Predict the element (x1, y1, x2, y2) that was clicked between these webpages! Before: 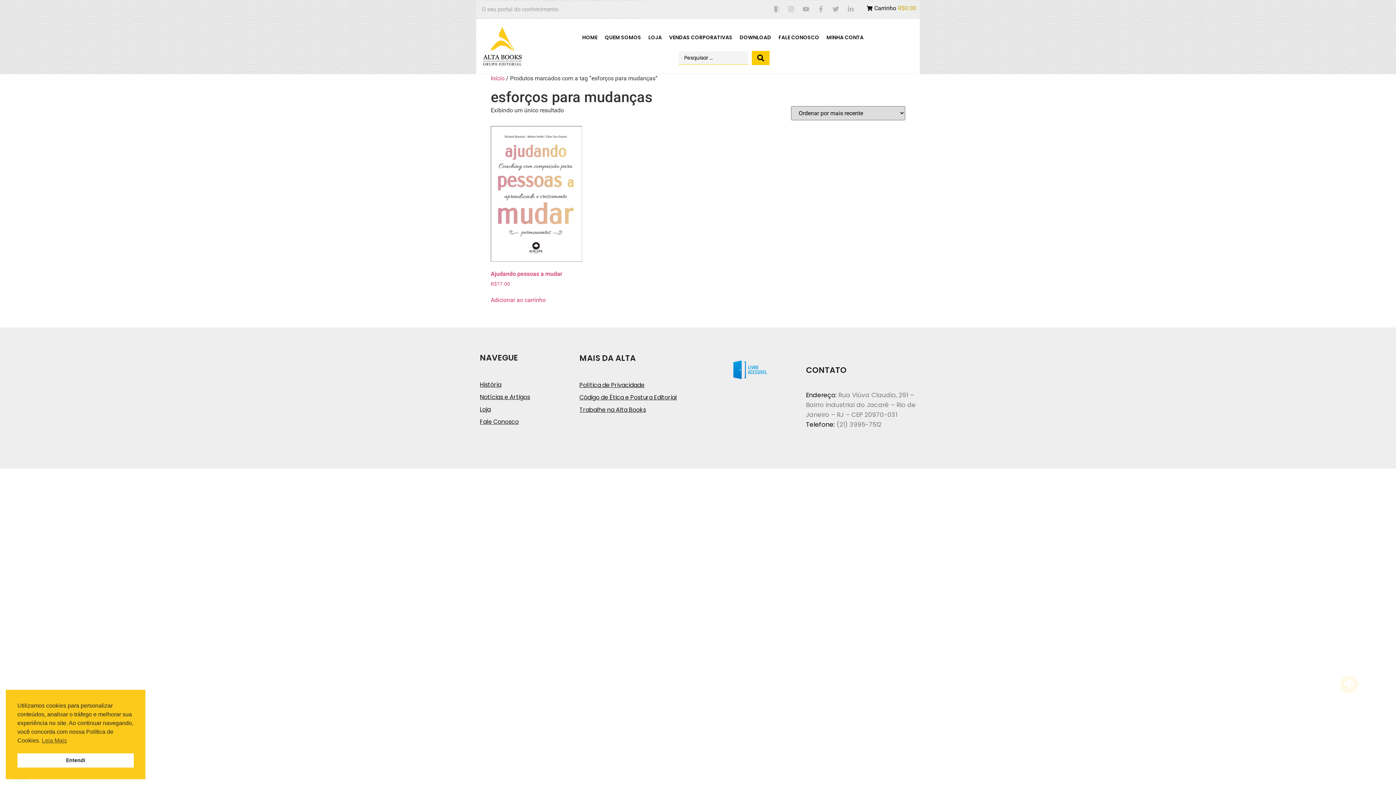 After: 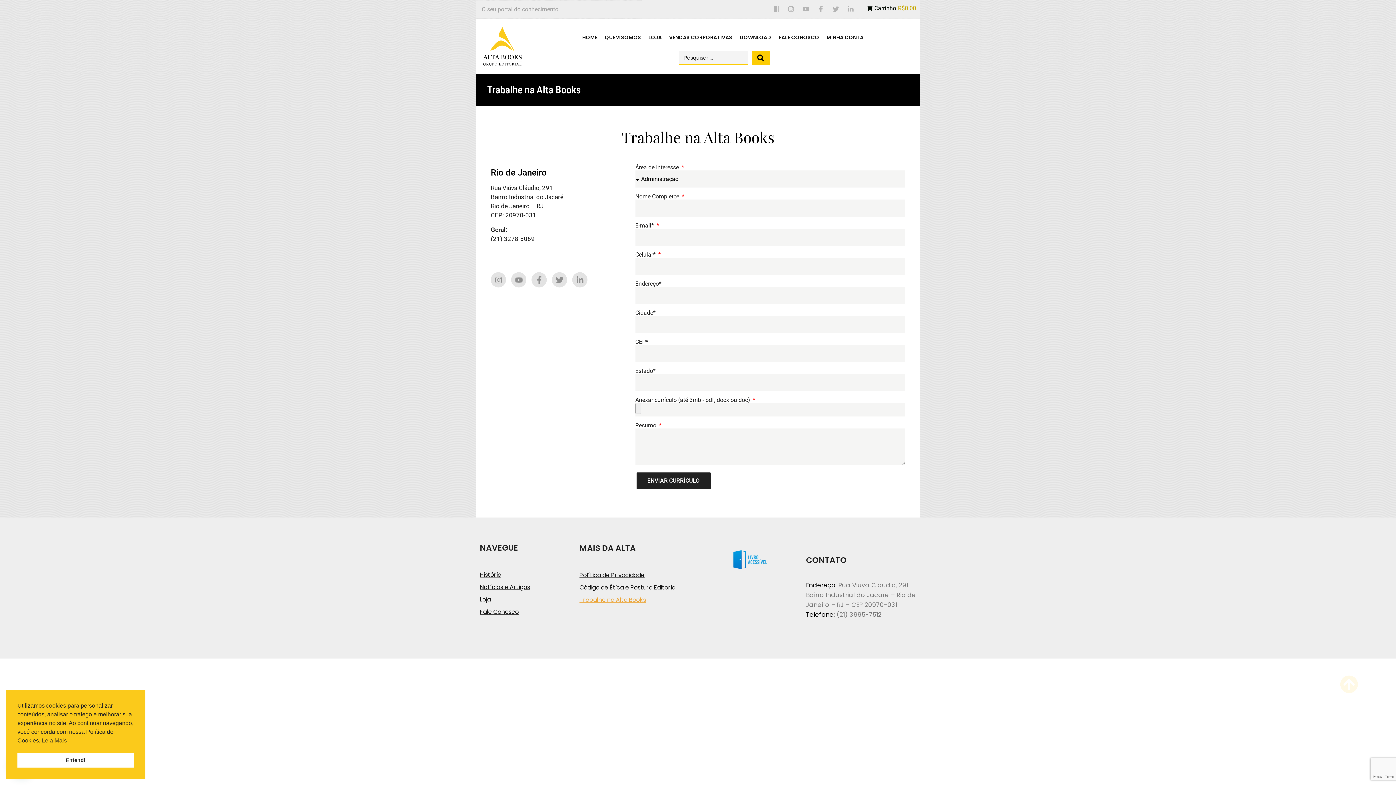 Action: label: Trabalhe na Alta Books bbox: (579, 403, 694, 416)